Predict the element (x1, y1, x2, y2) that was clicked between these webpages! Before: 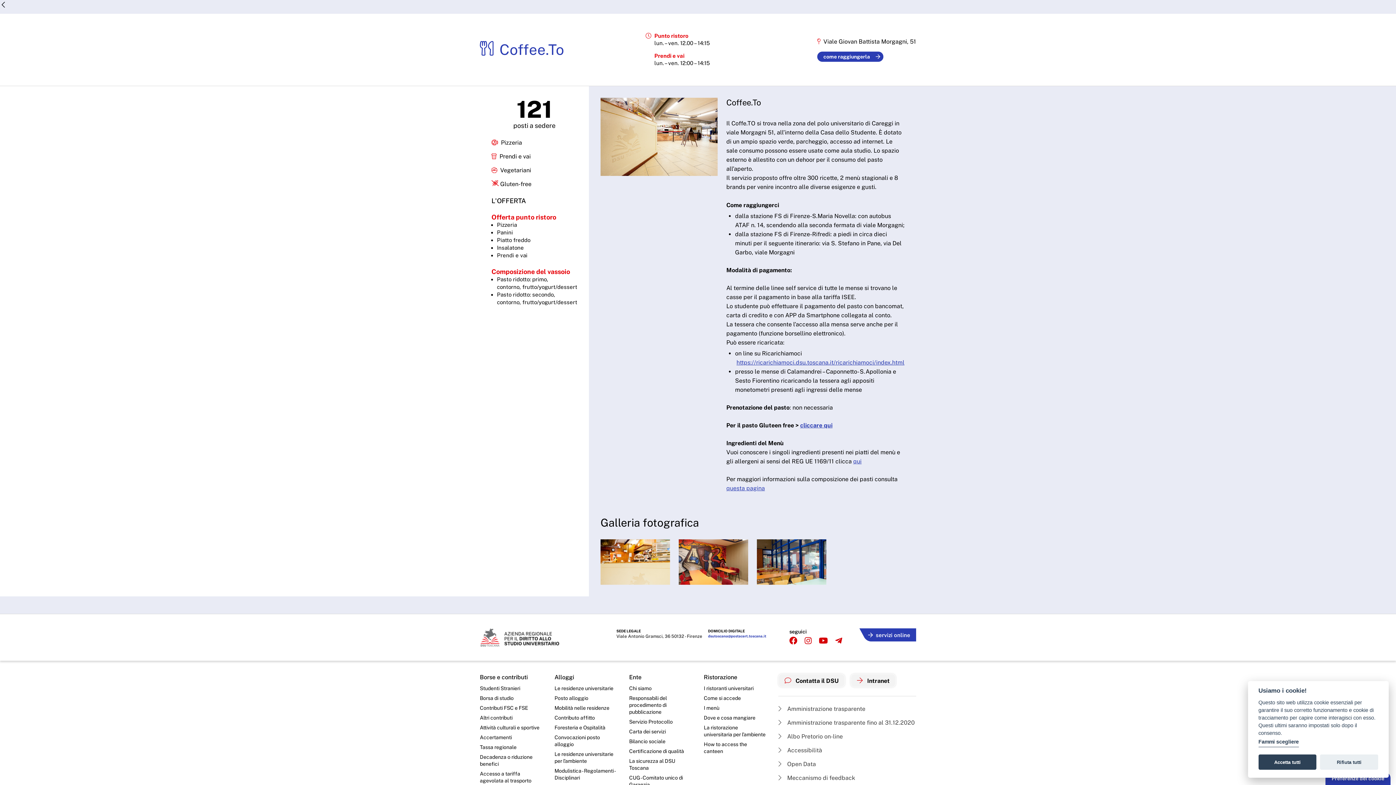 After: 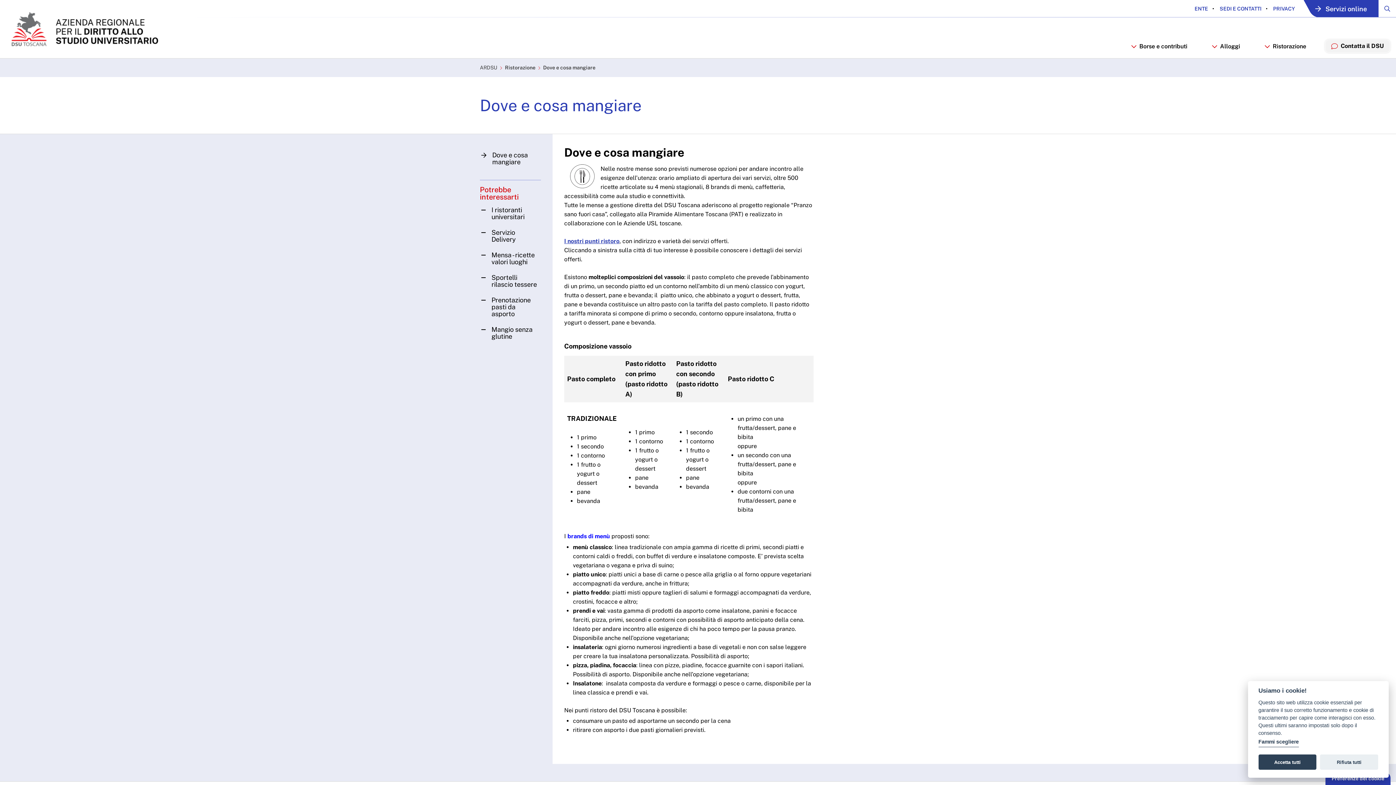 Action: bbox: (726, 485, 765, 491) label: questa pagina